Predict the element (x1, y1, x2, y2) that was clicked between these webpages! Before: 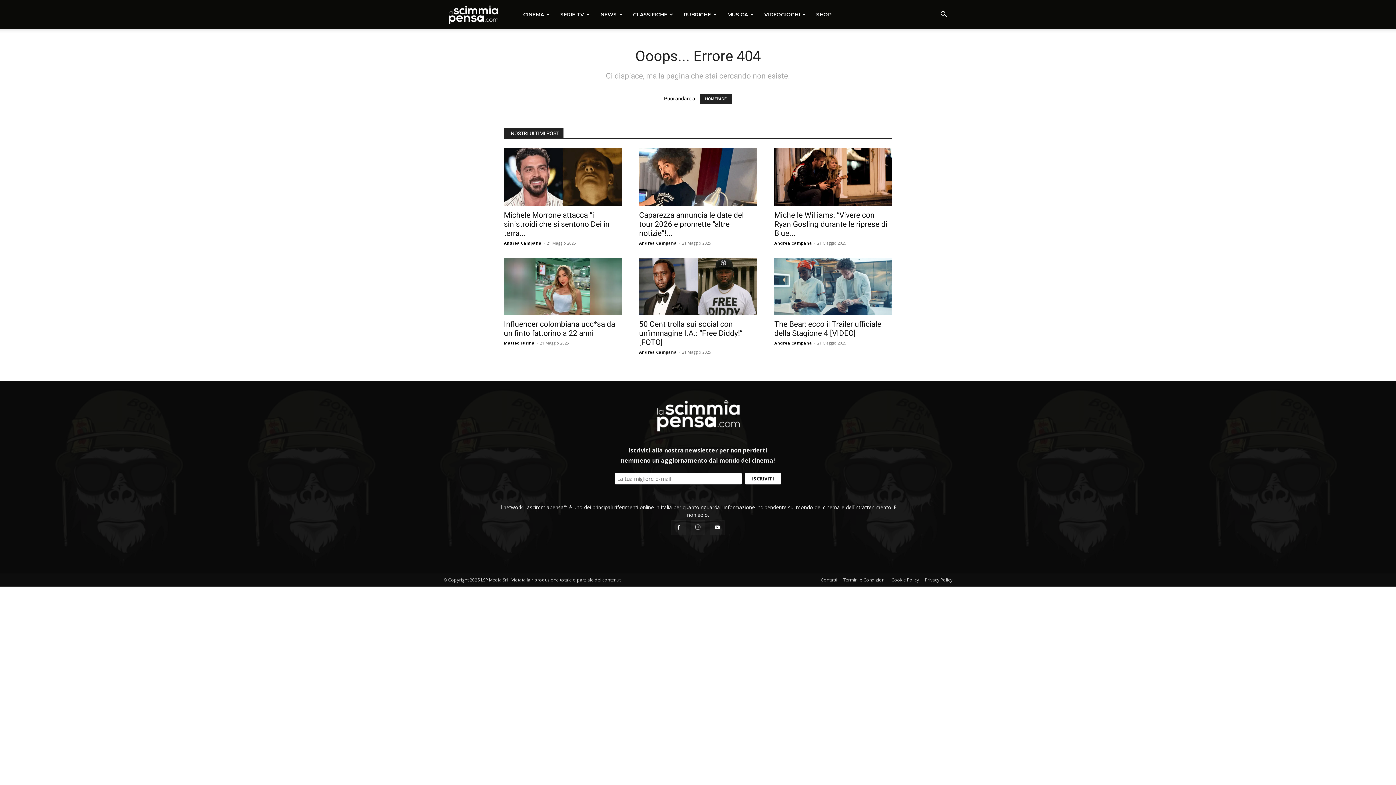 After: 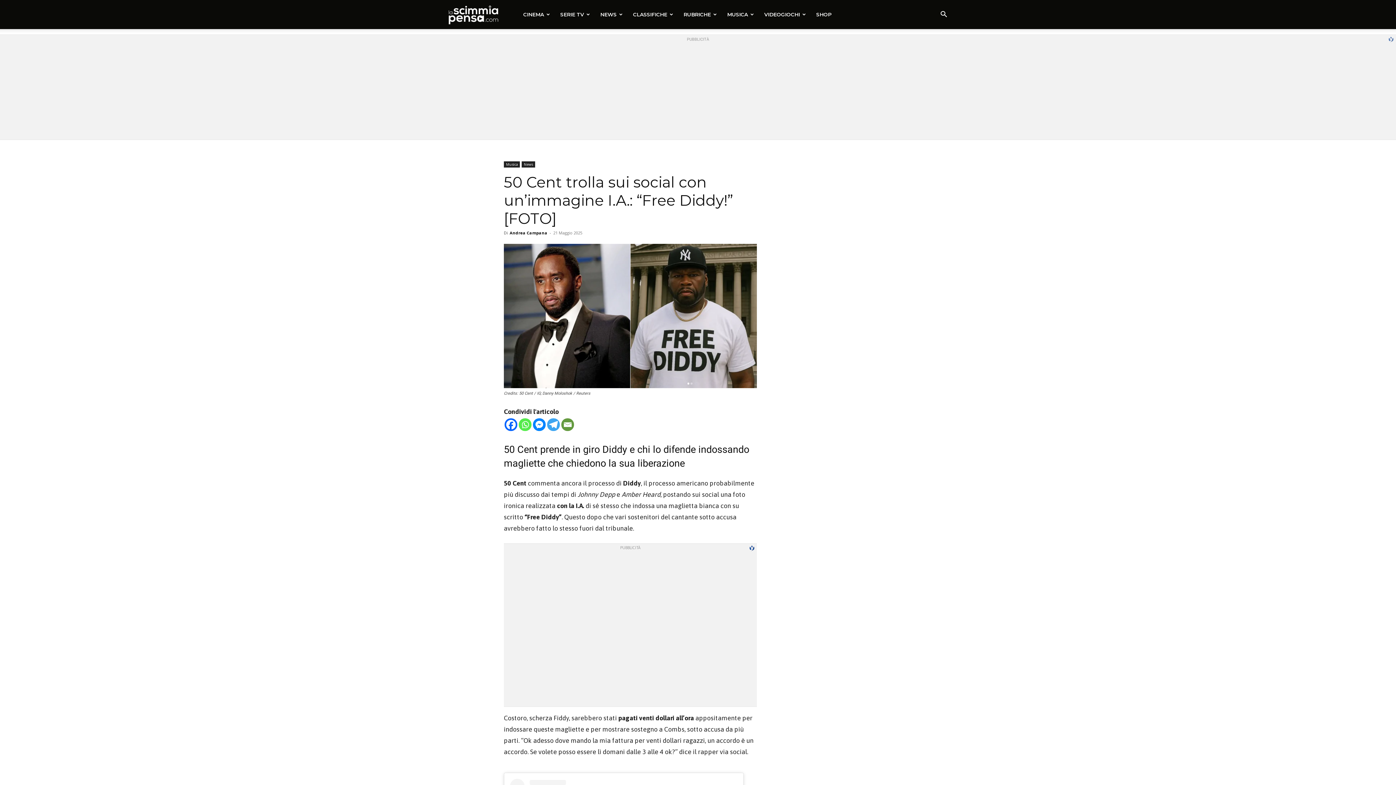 Action: label: 50 Cent trolla sui social con un’immagine I.A.: “Free Diddy!” [FOTO] bbox: (639, 320, 742, 347)